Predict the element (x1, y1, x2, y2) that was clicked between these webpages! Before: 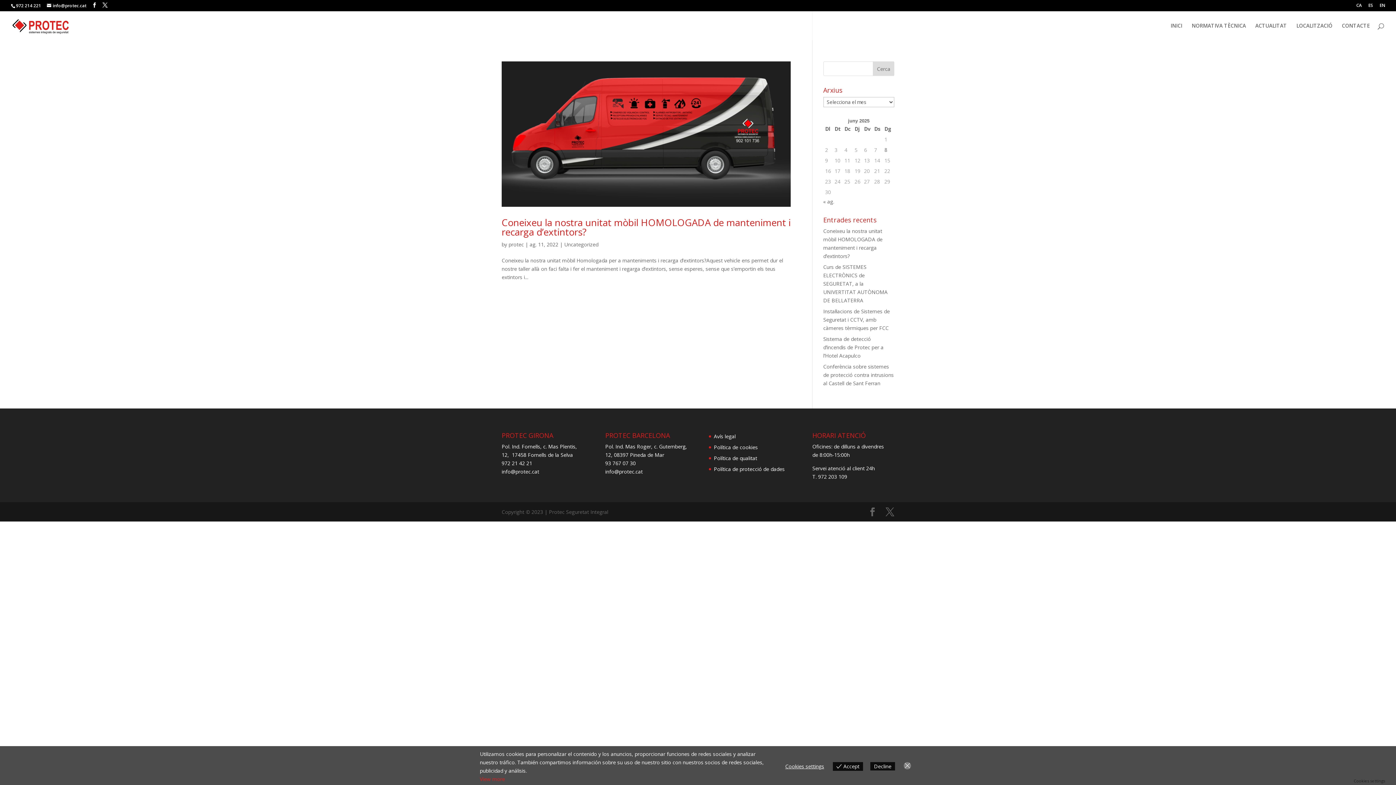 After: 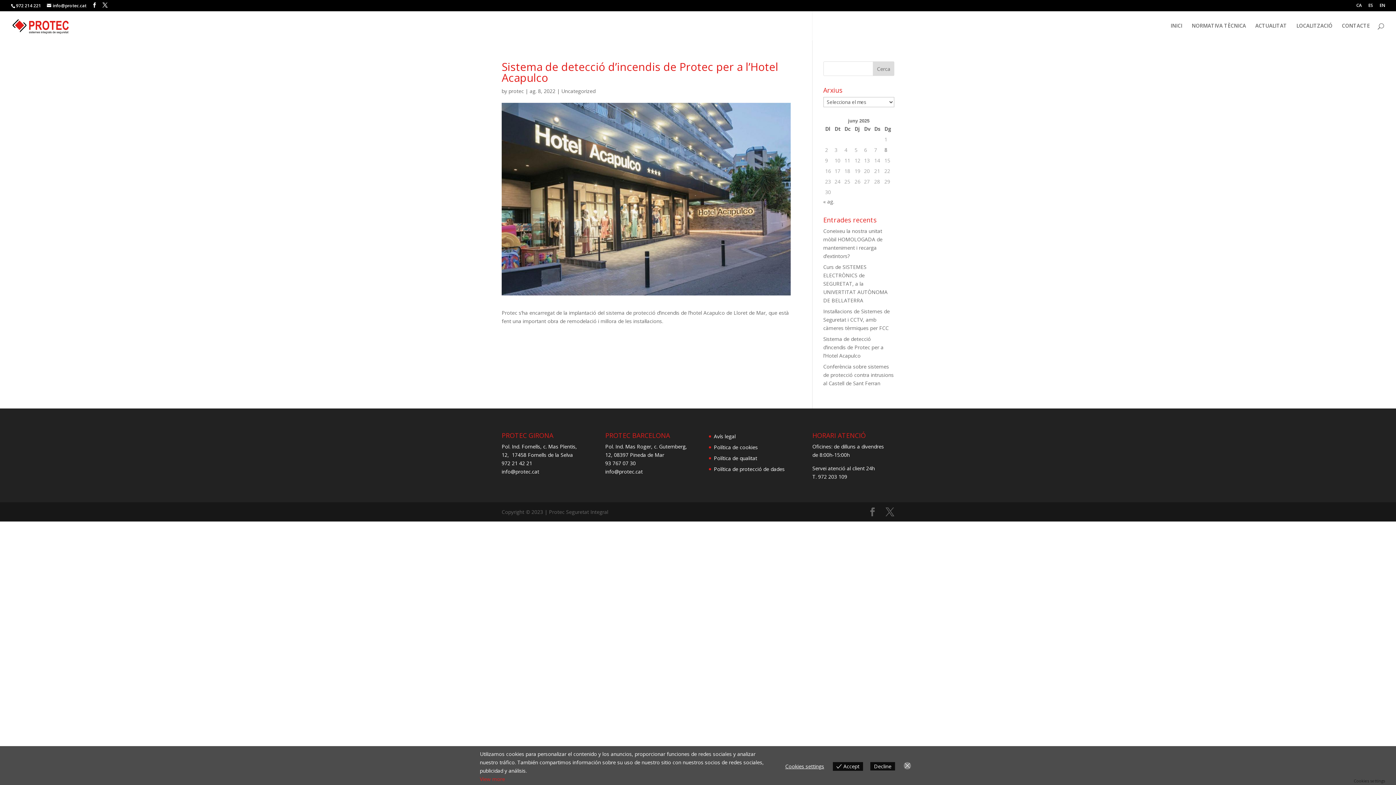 Action: bbox: (823, 335, 883, 359) label: Sistema de detecció d’incendis de Protec per a l’Hotel Acapulco